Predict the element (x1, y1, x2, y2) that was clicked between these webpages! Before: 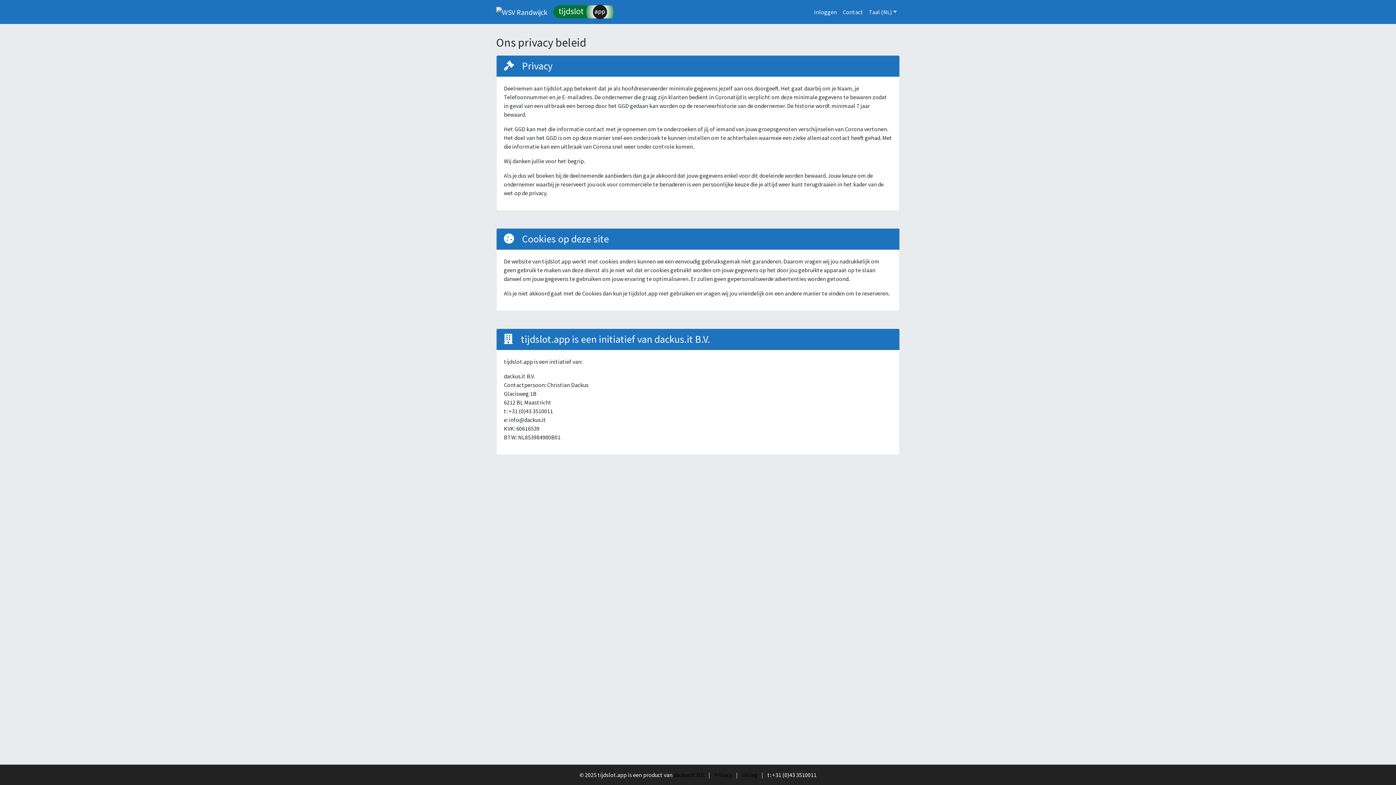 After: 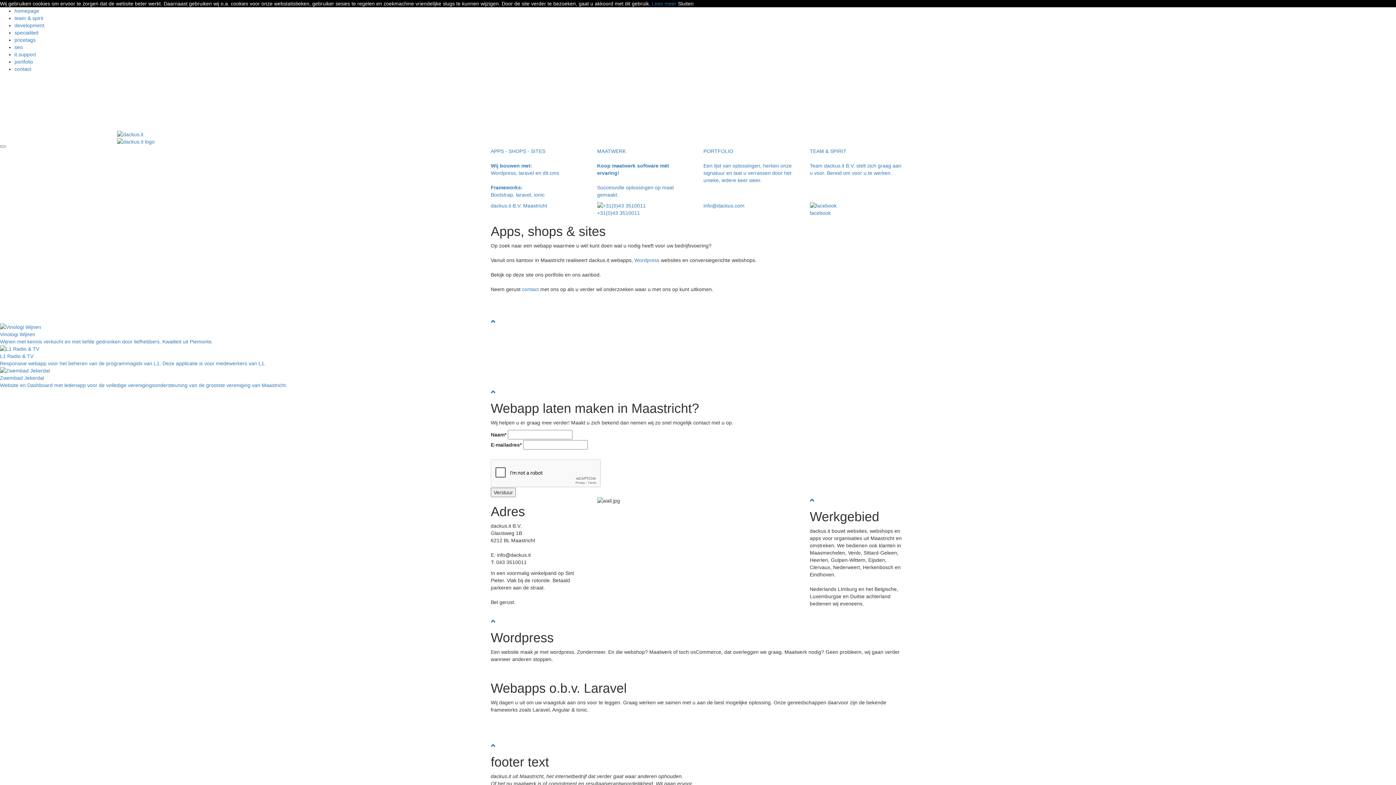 Action: label: dackus.it B.V. bbox: (673, 771, 704, 778)